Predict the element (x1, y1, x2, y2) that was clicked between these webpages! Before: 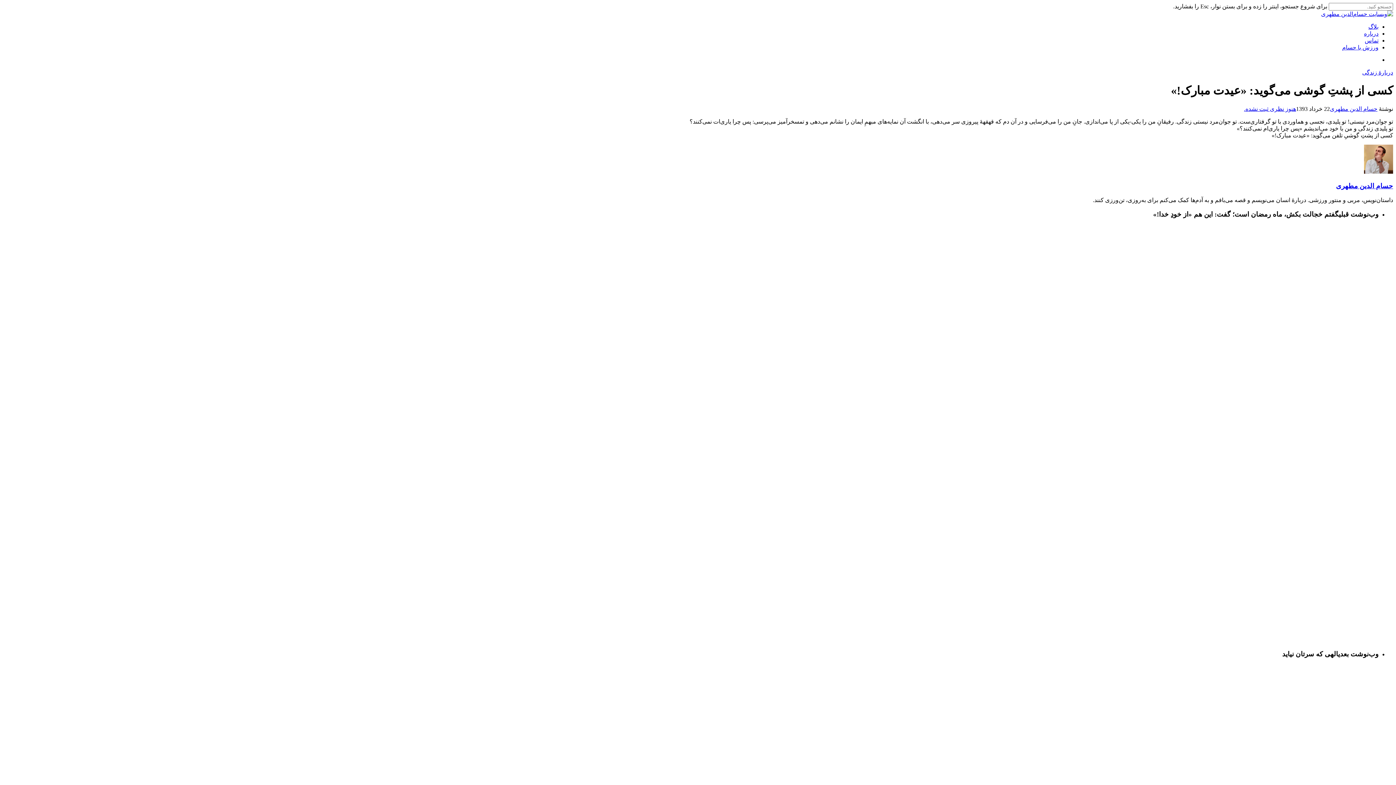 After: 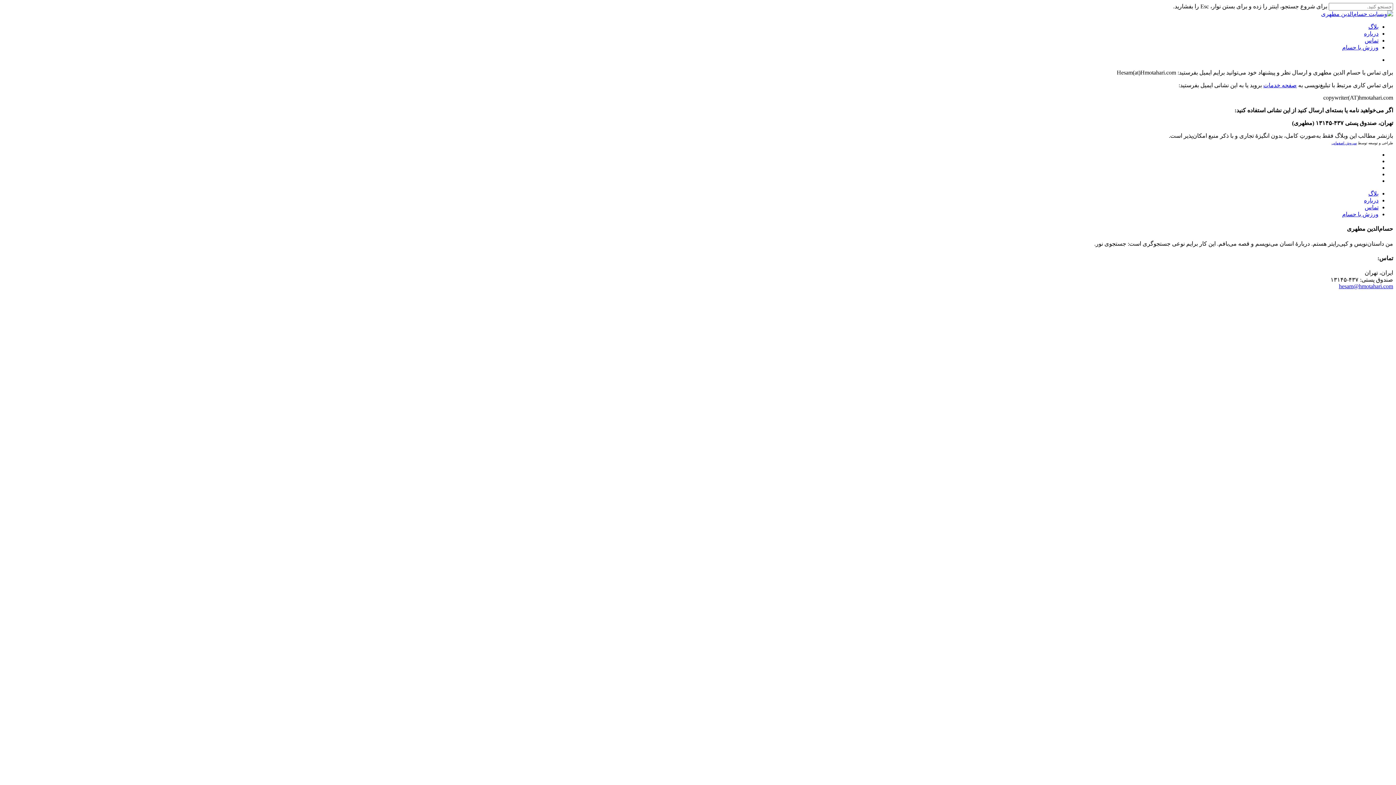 Action: bbox: (1365, 37, 1378, 43) label: تماس